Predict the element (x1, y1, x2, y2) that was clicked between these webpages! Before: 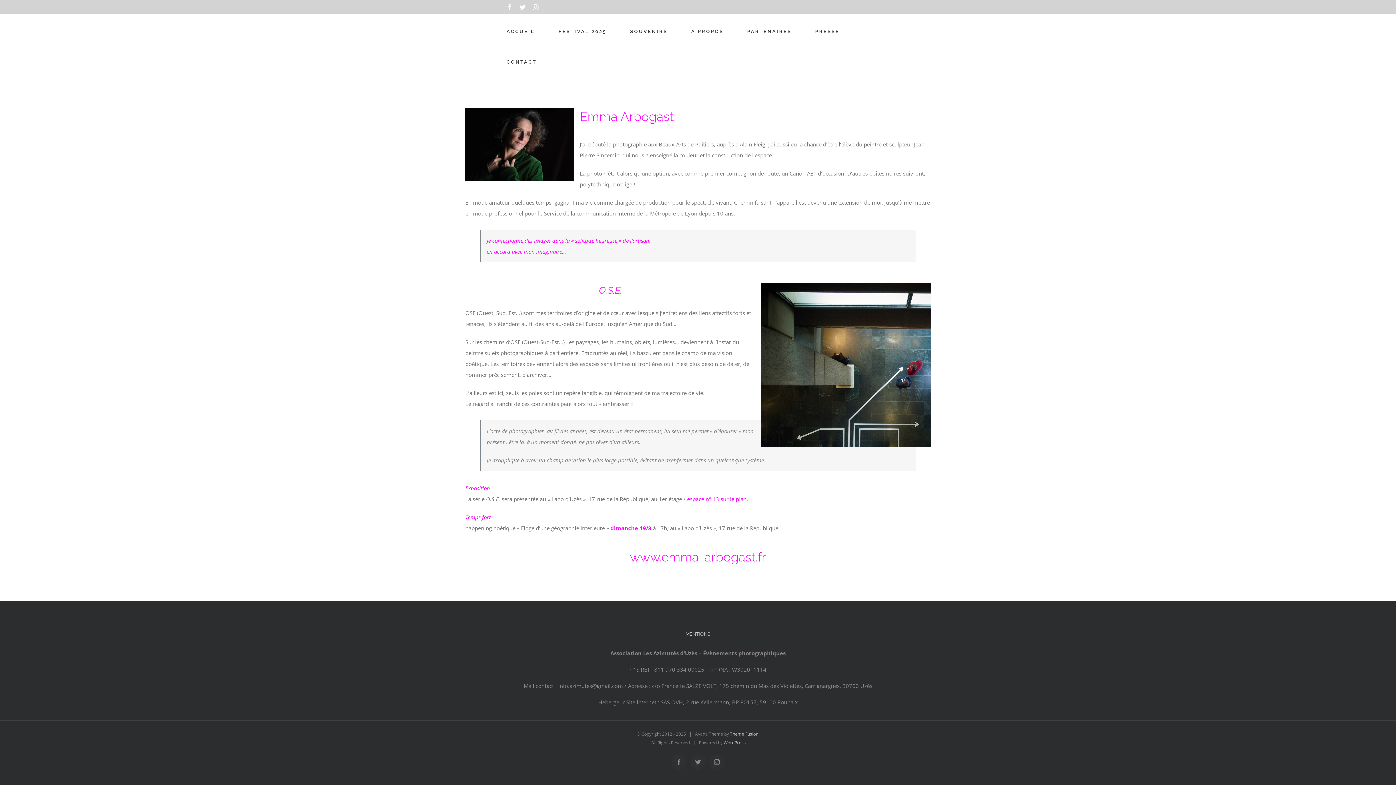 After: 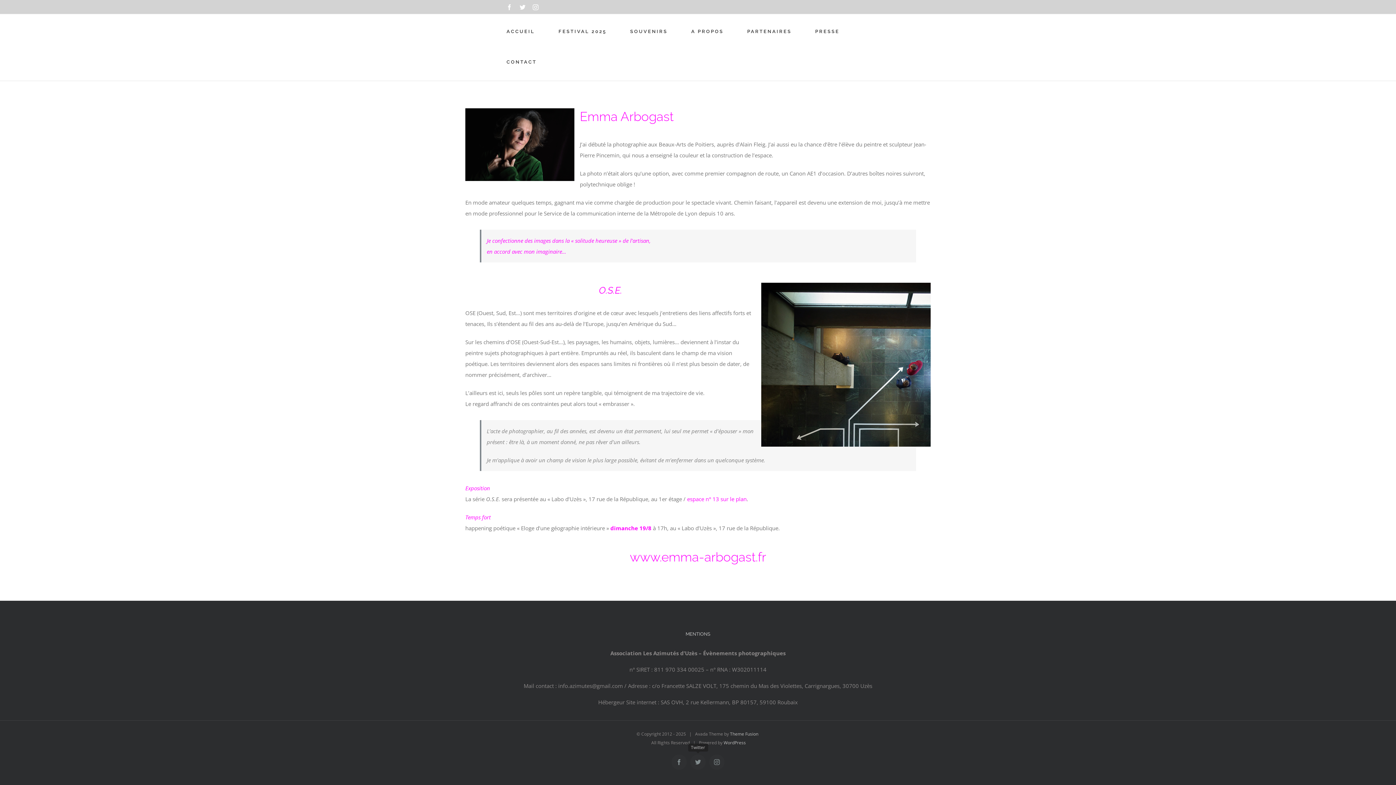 Action: label: Twitter bbox: (690, 754, 705, 770)